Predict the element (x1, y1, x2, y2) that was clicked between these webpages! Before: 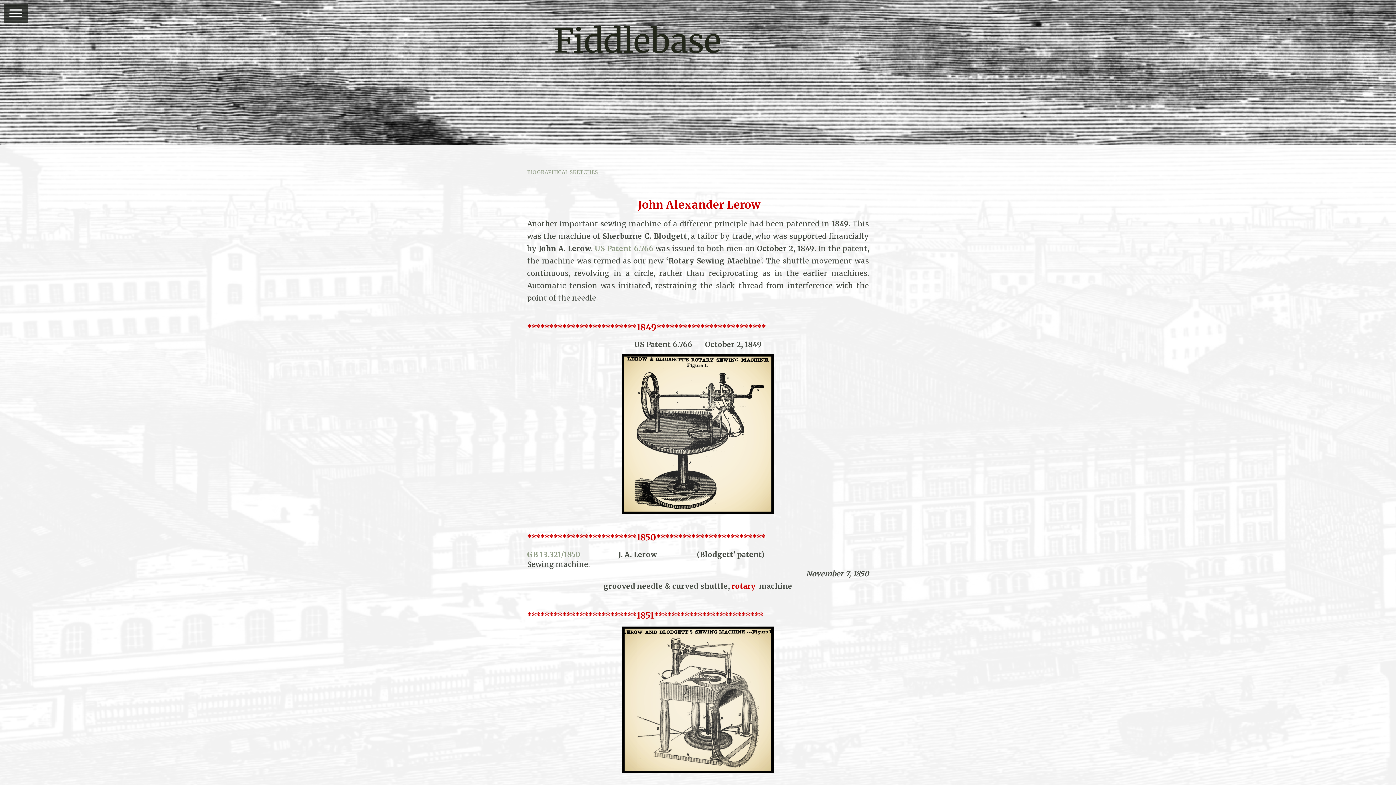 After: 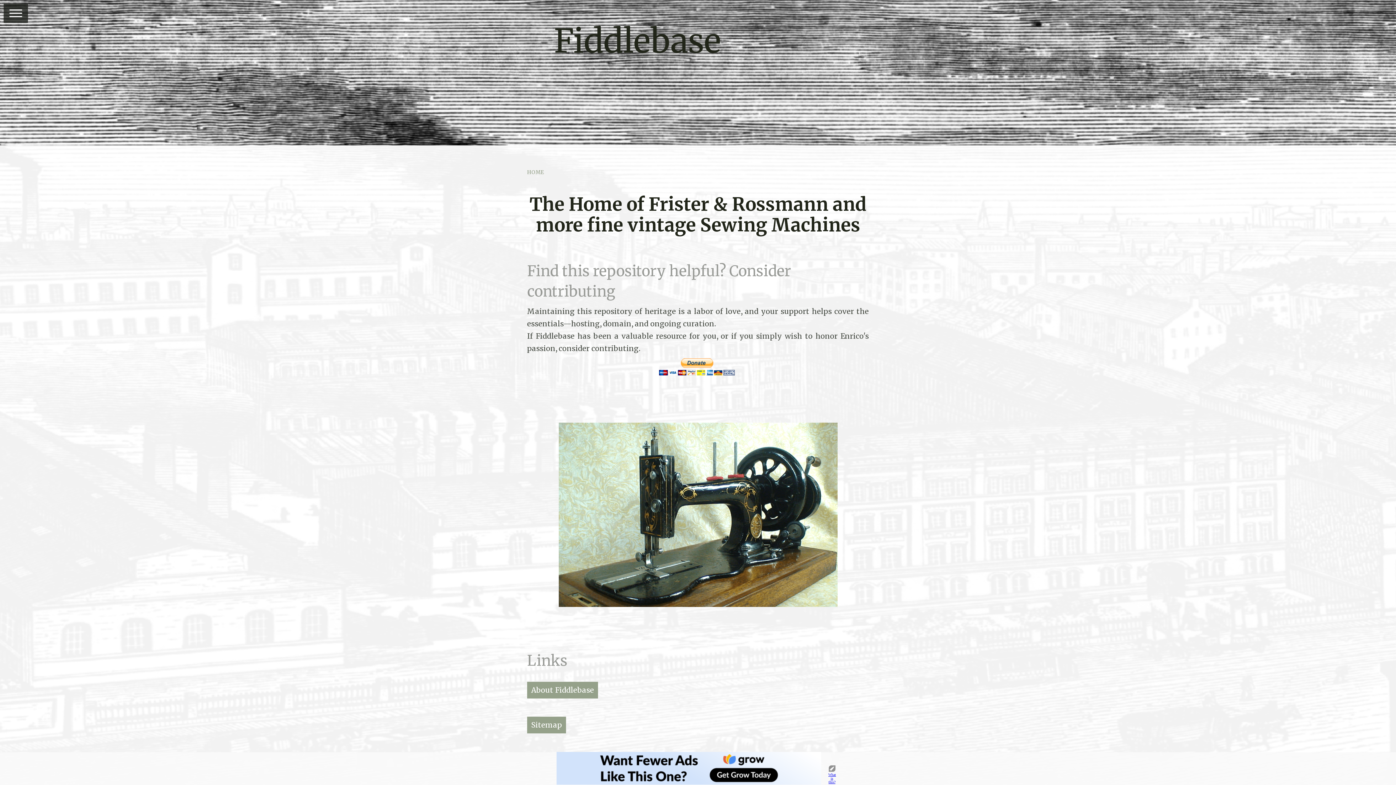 Action: bbox: (527, 20, 748, 62) label: Fiddlebase